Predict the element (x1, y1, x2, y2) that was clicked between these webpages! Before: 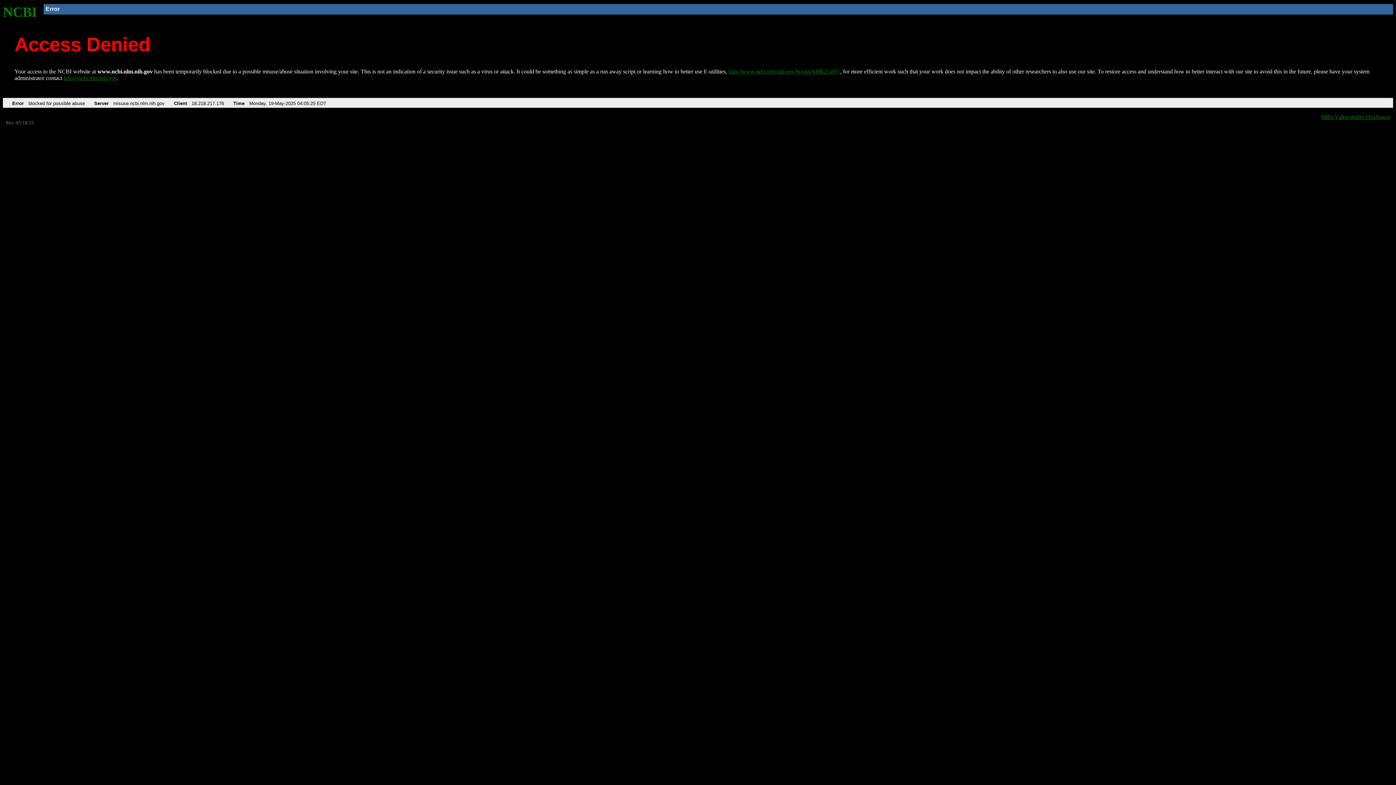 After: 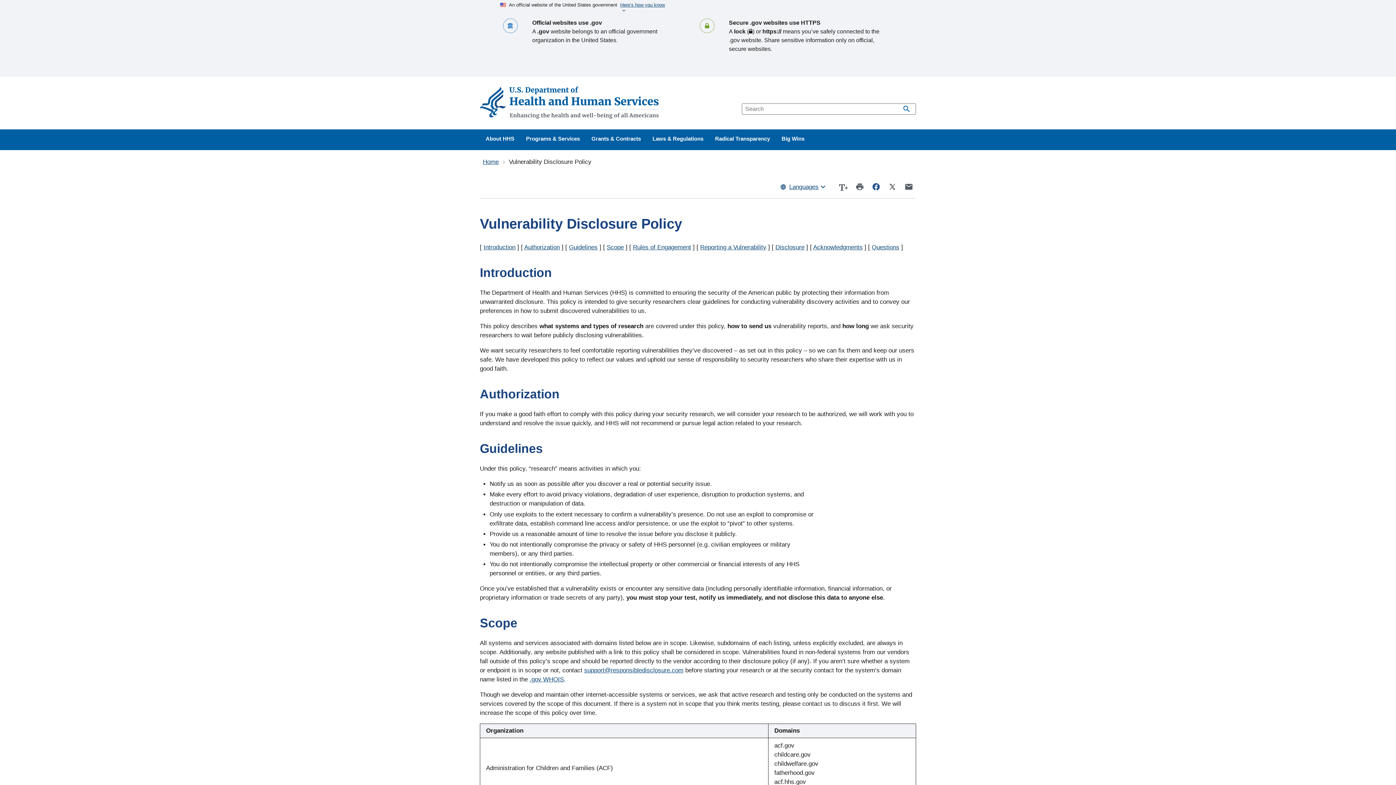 Action: bbox: (1321, 113, 1390, 119) label: HHS Vulnerability Disclosure